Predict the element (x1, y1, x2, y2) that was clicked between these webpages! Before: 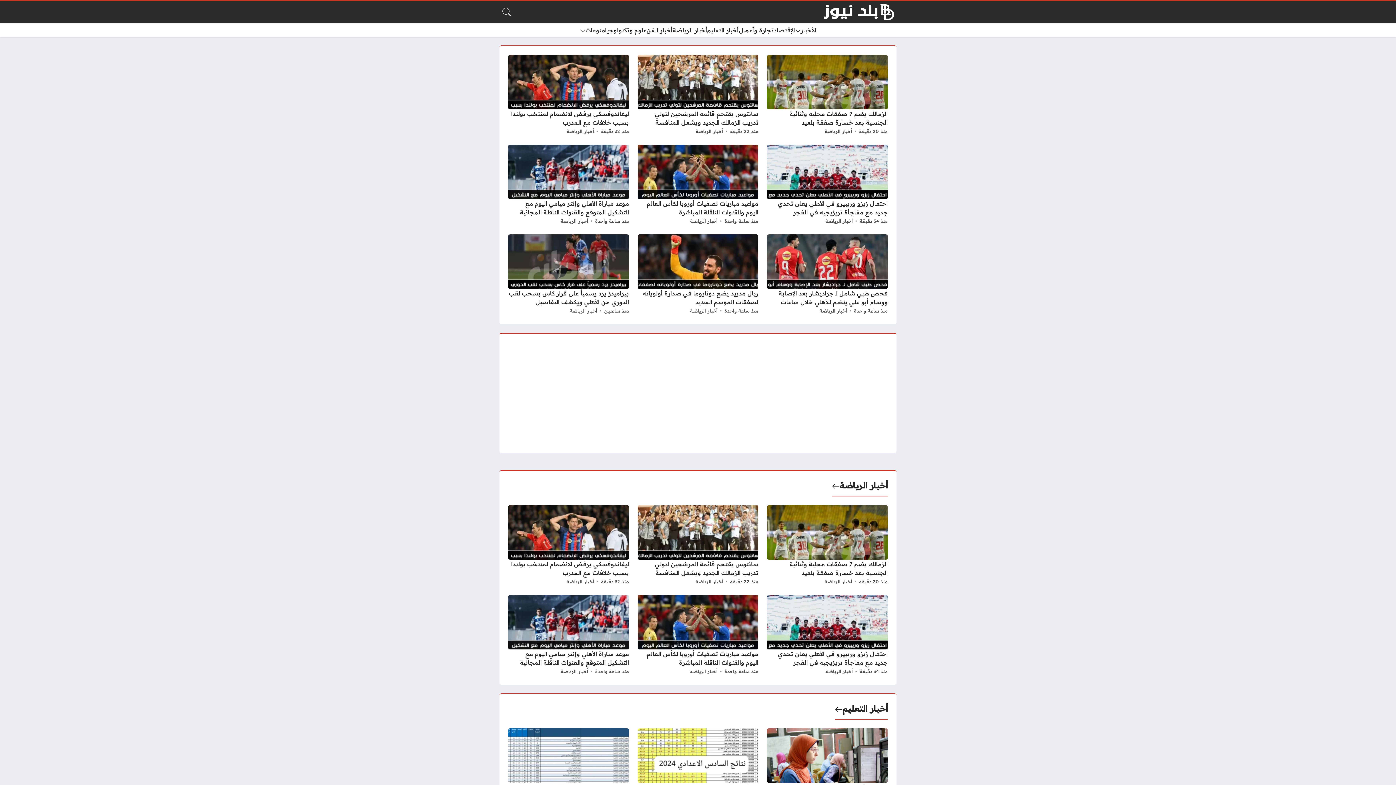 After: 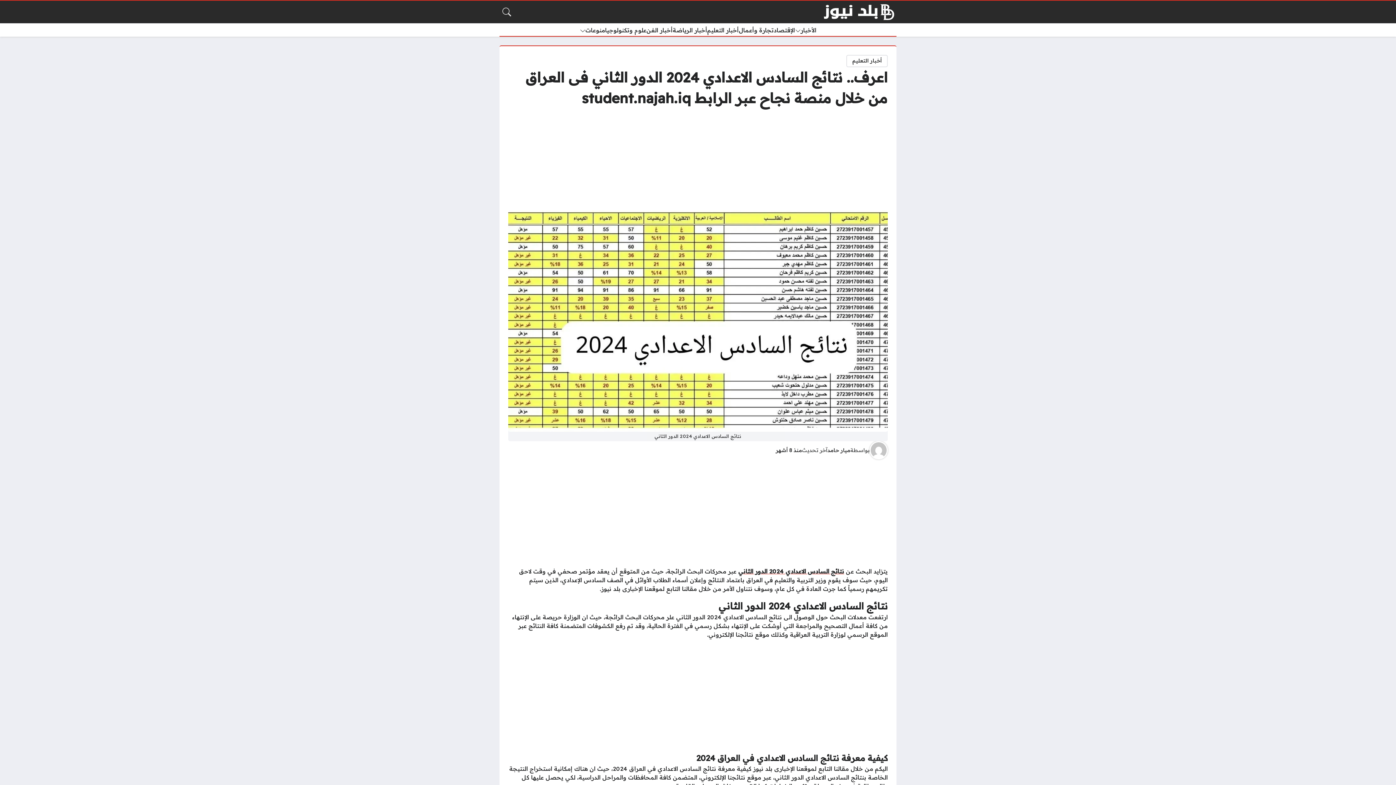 Action: bbox: (637, 728, 758, 827)